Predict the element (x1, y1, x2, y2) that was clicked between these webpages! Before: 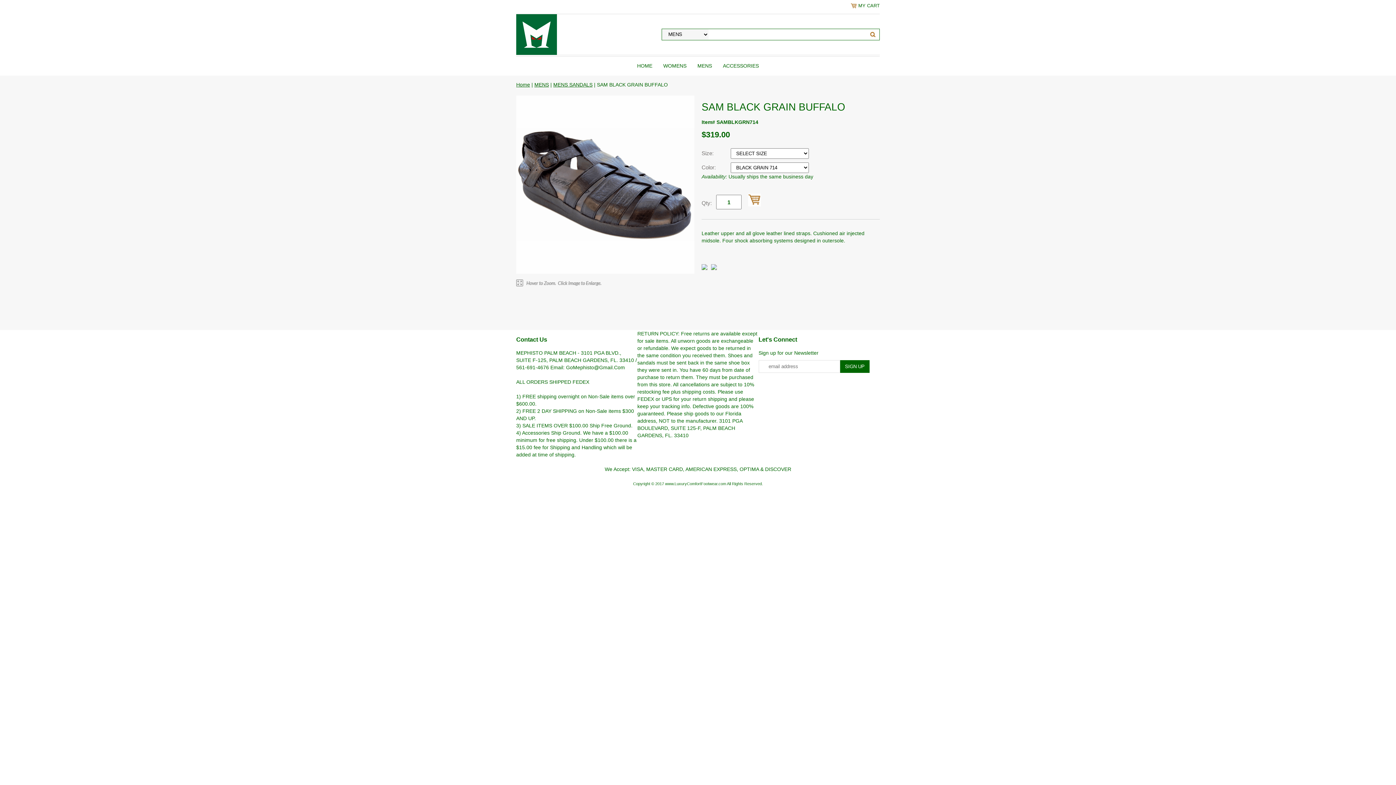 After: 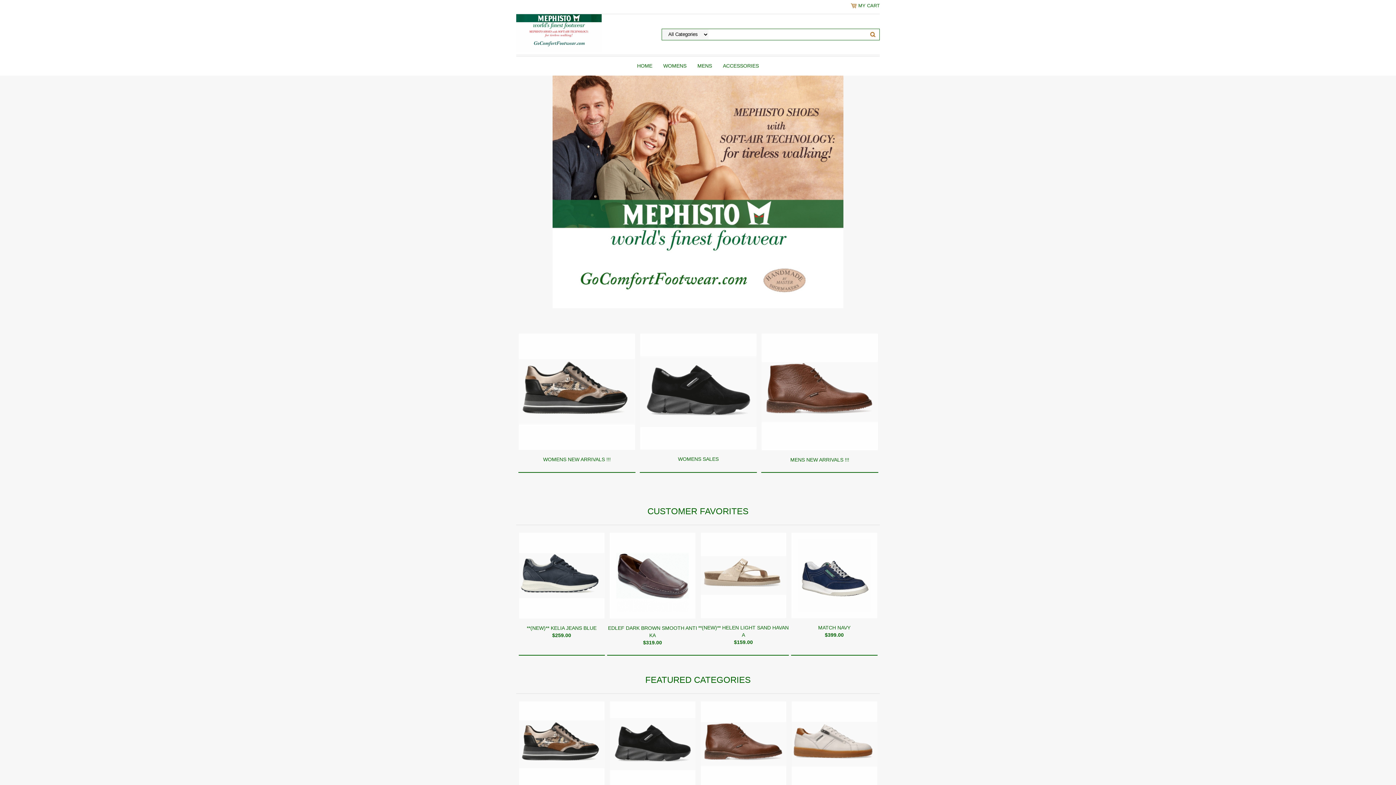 Action: bbox: (631, 56, 658, 75) label: HOME